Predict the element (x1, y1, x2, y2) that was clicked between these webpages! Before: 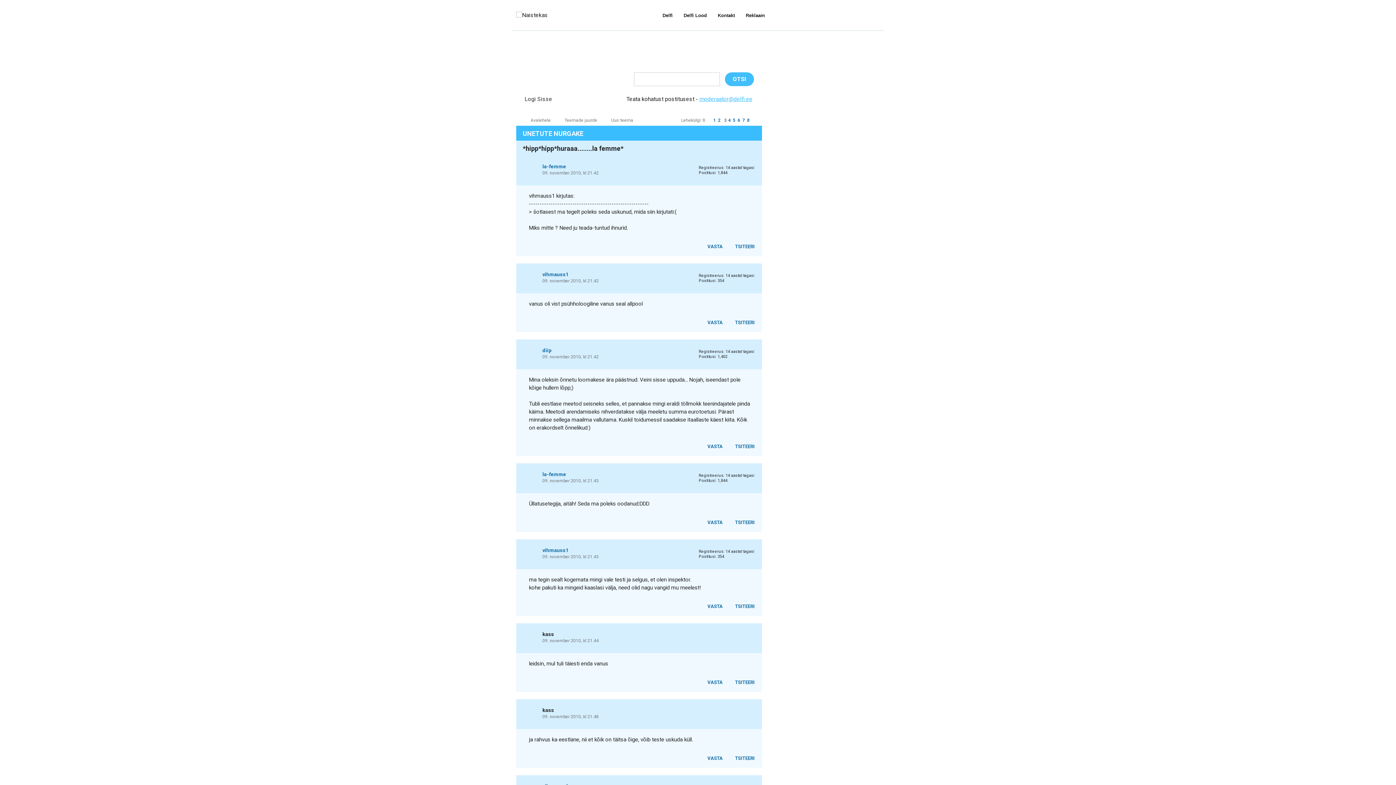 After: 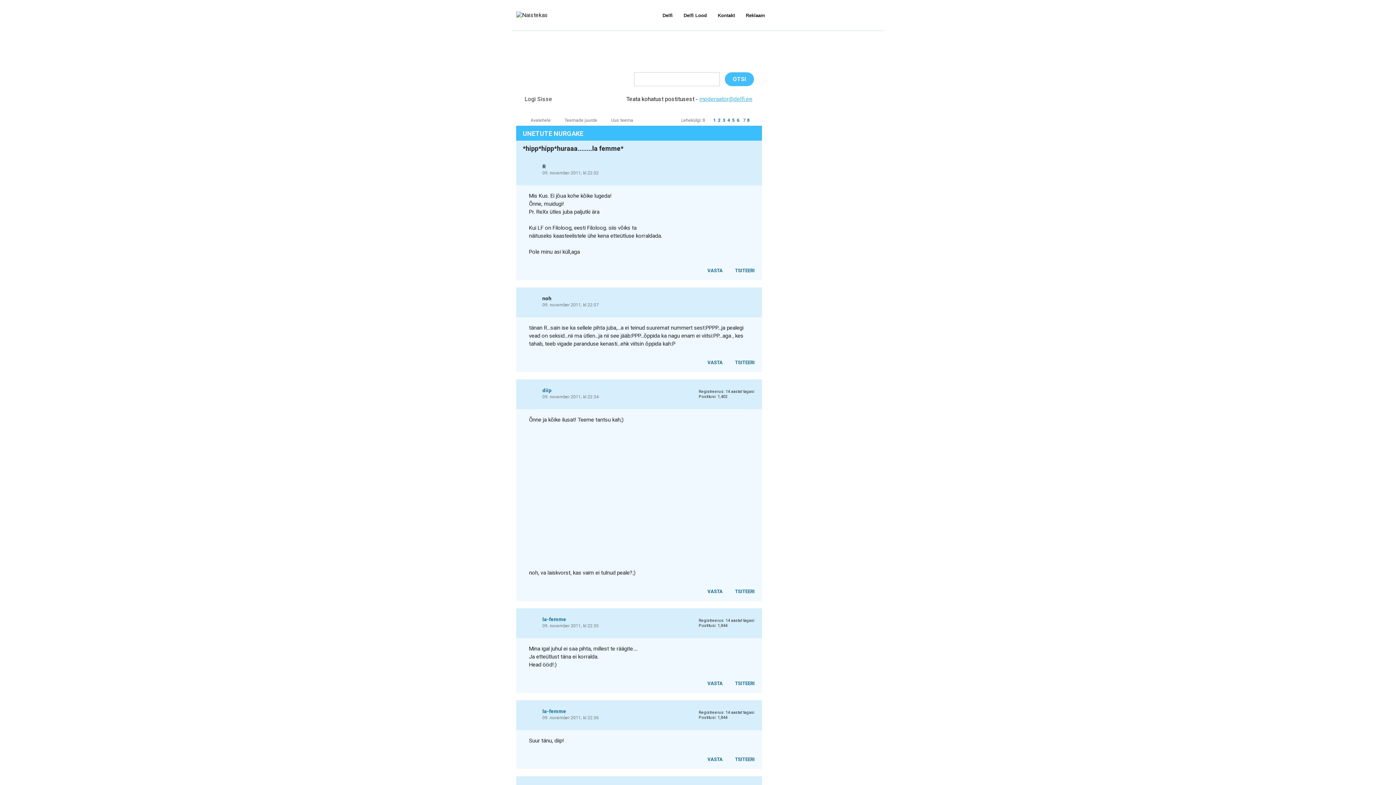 Action: bbox: (742, 117, 745, 122) label: 7